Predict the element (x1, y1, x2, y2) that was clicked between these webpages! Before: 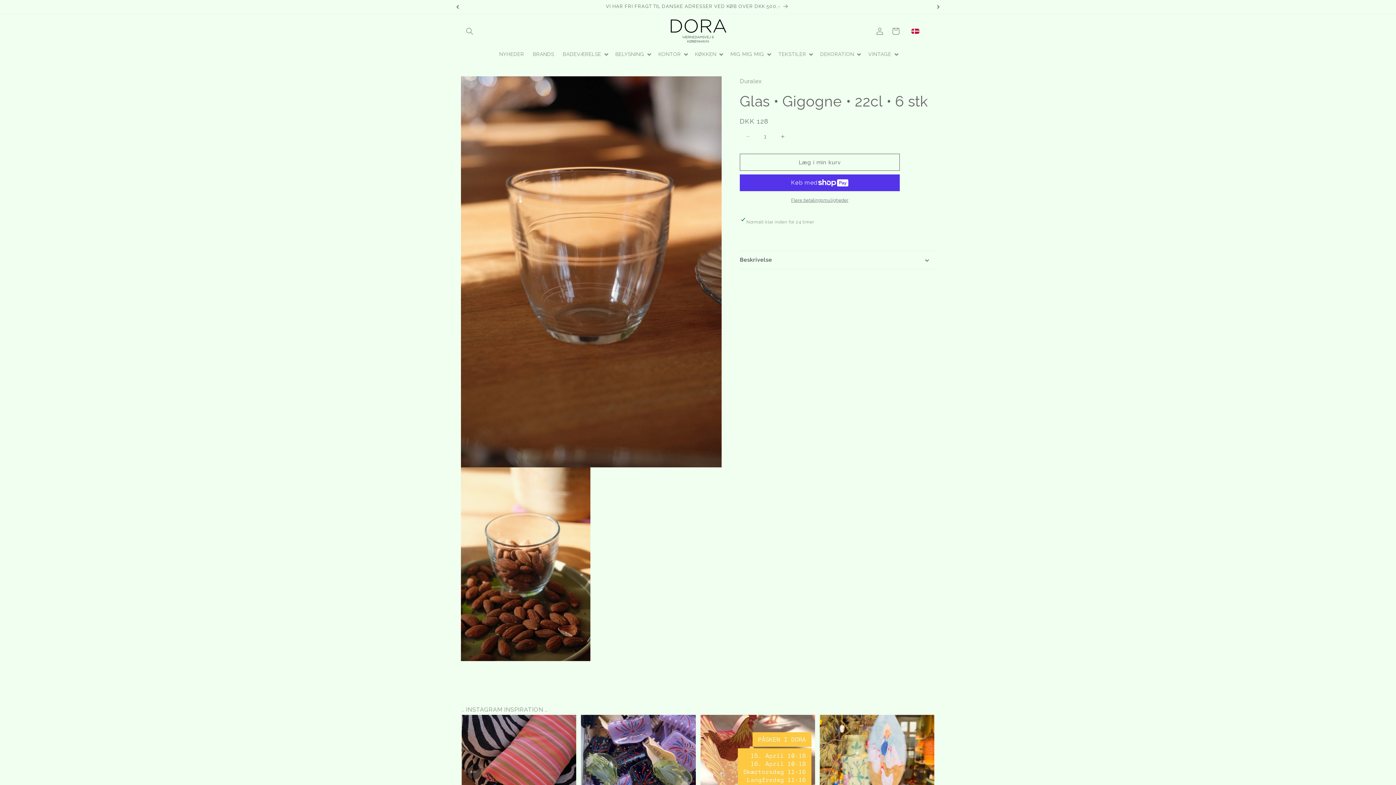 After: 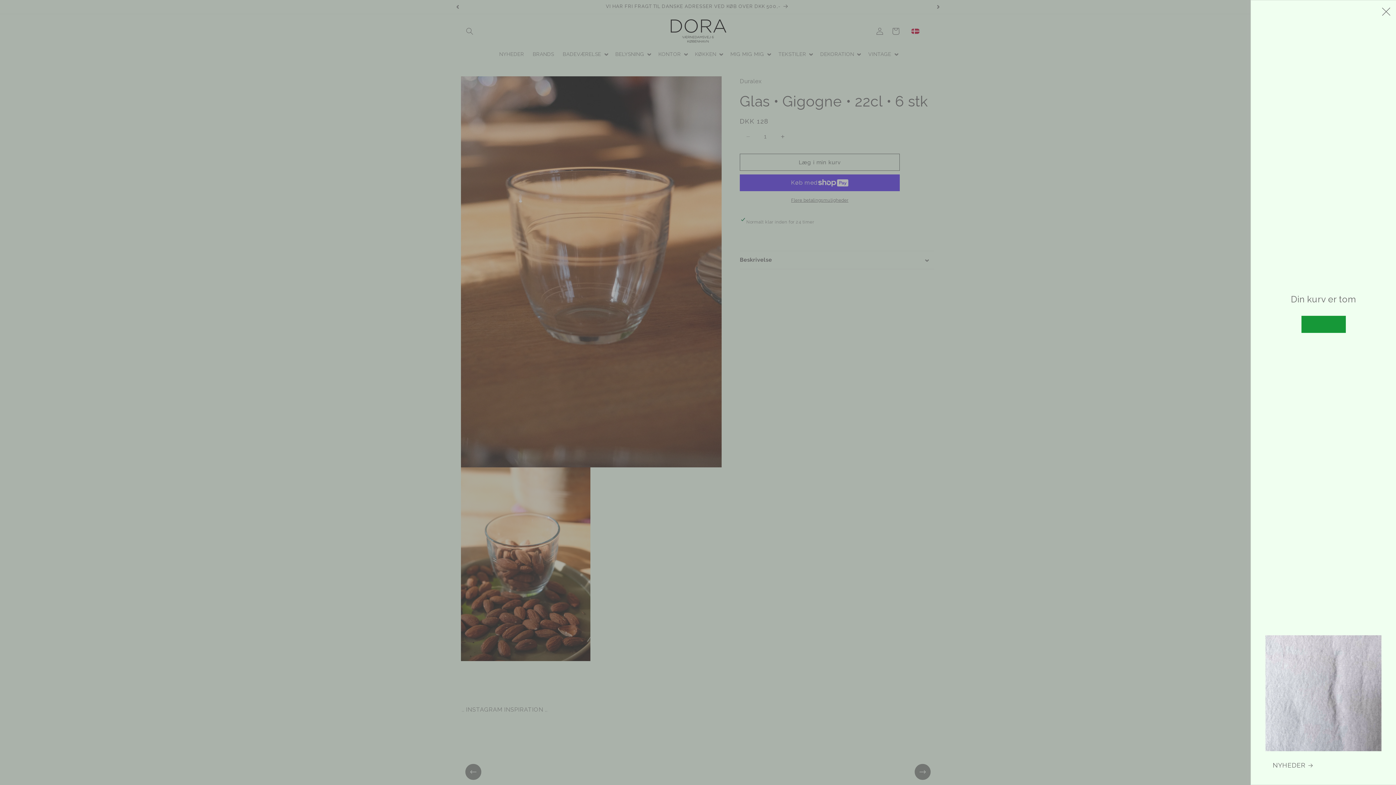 Action: bbox: (888, 23, 904, 39)